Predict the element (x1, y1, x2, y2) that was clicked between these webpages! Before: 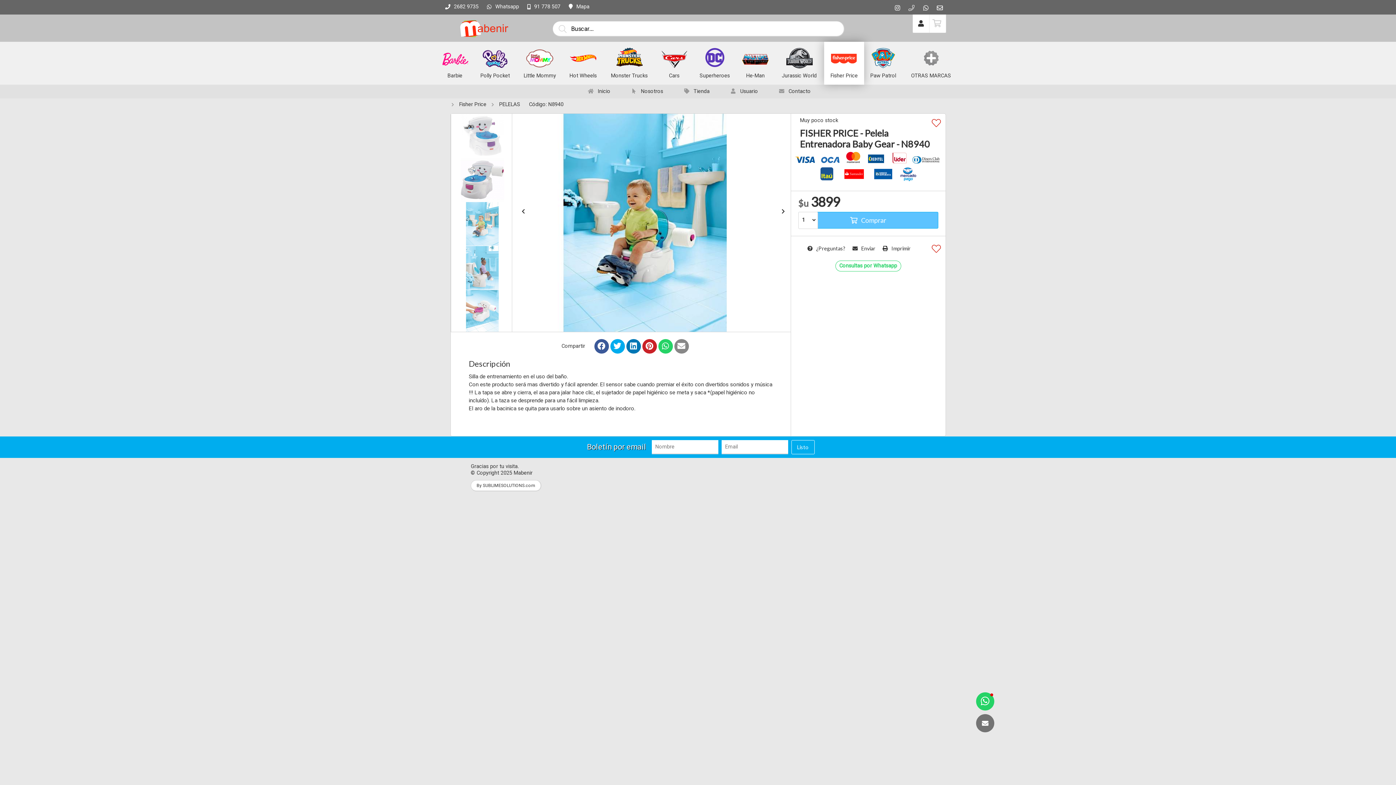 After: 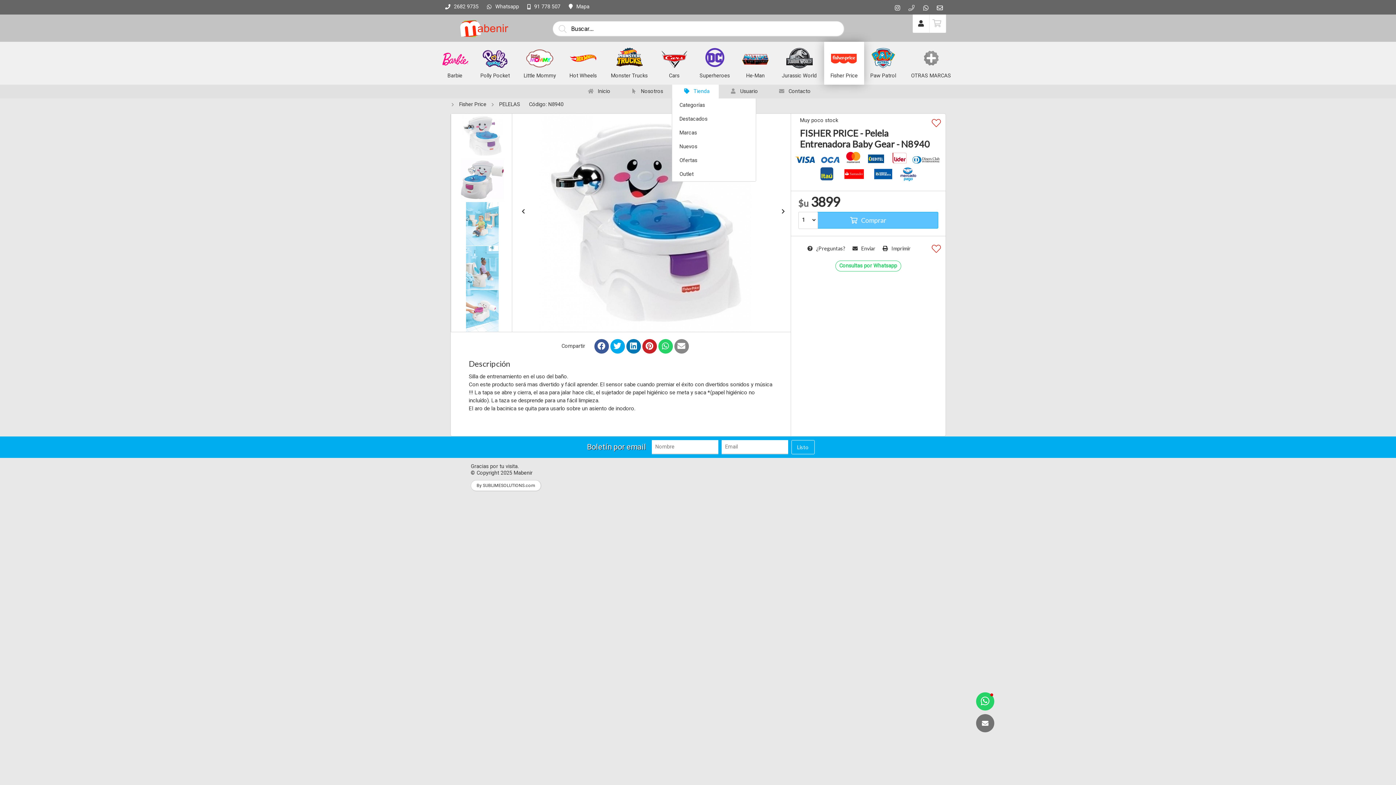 Action: label:  Tienda bbox: (672, 84, 718, 98)